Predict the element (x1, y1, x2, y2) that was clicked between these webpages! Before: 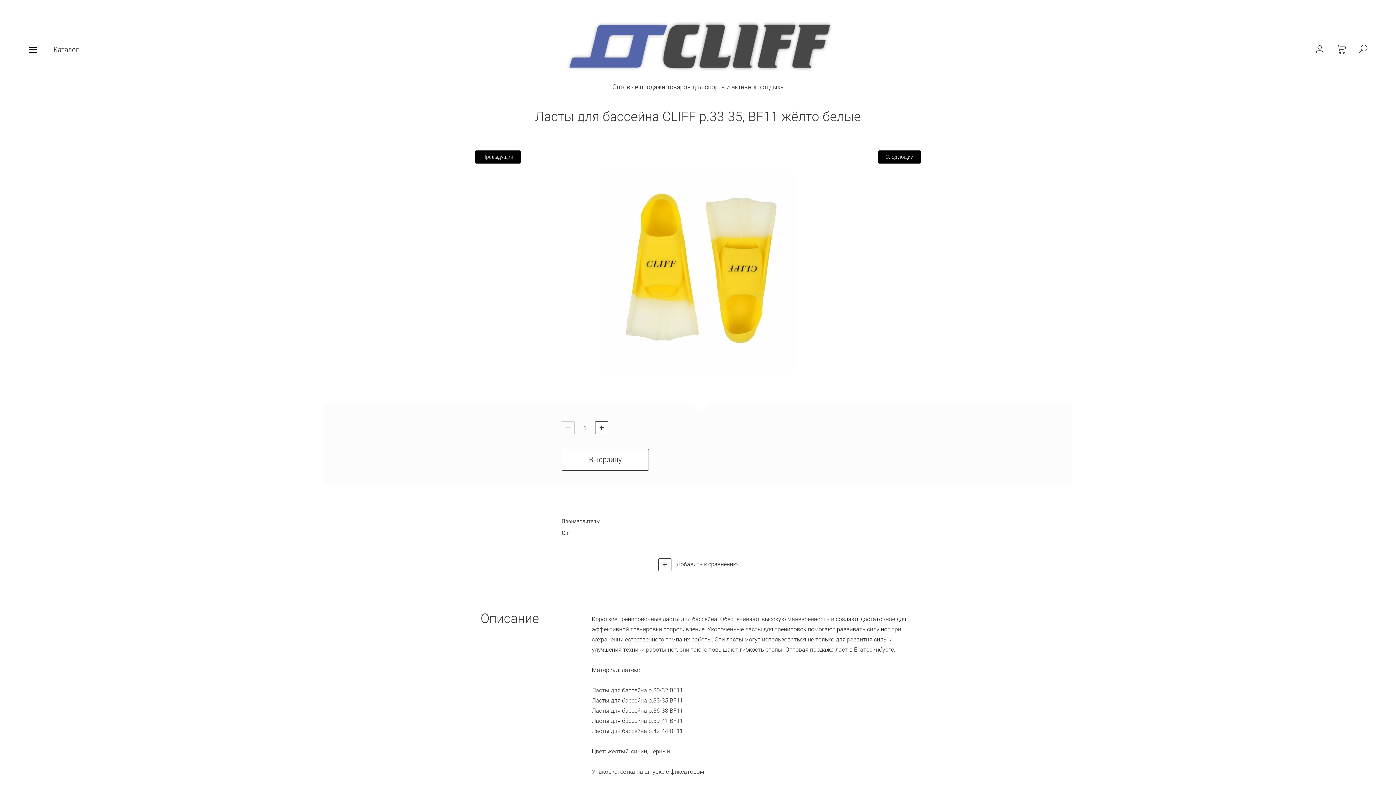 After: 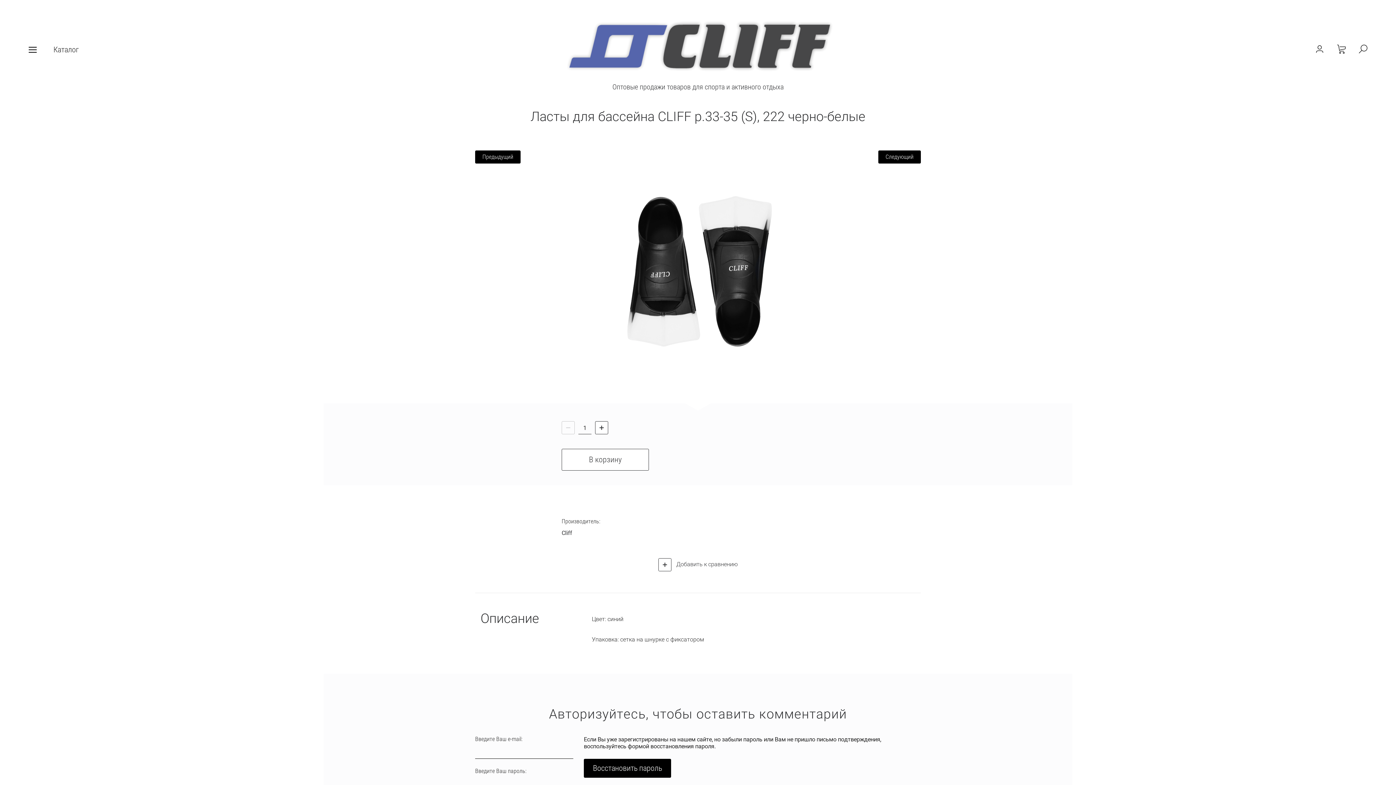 Action: bbox: (475, 150, 520, 163) label: Предыдущий